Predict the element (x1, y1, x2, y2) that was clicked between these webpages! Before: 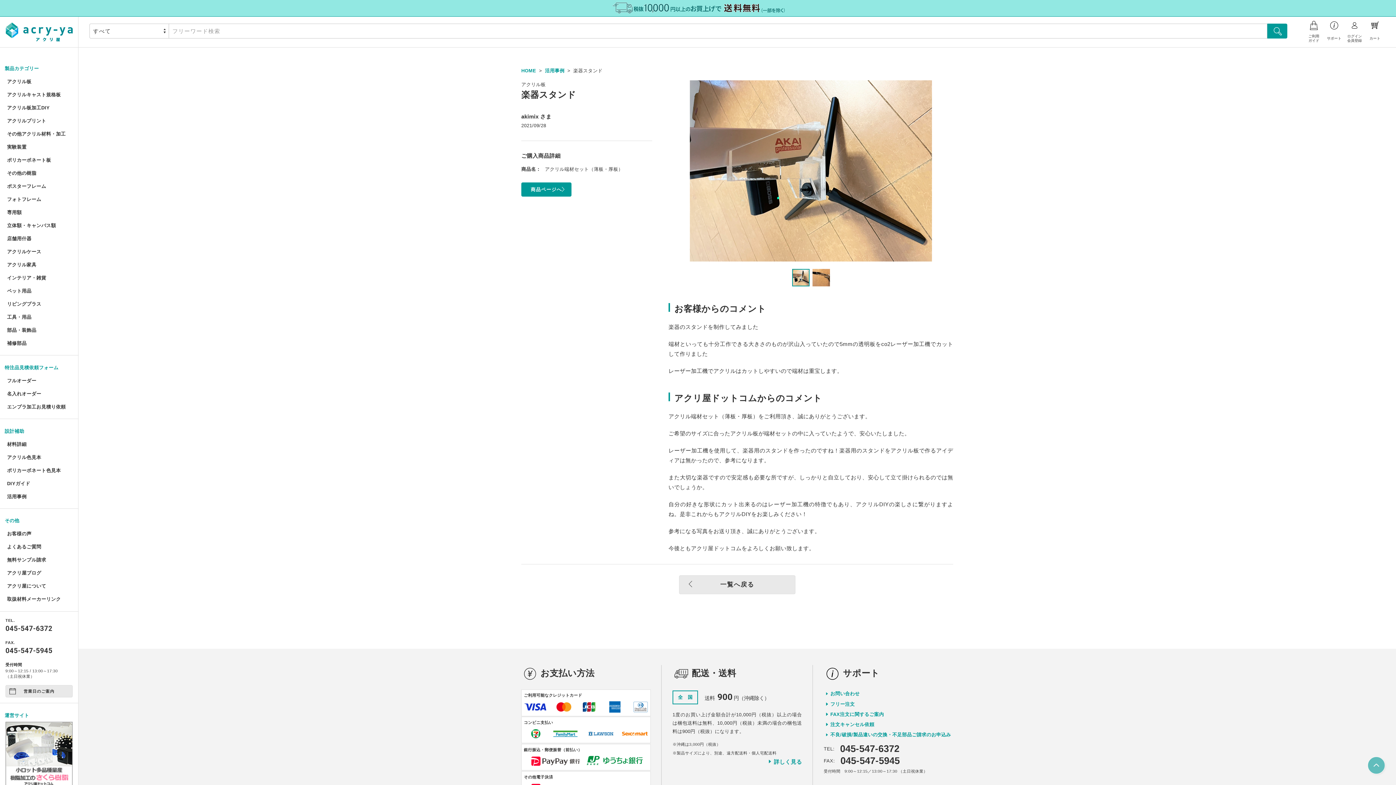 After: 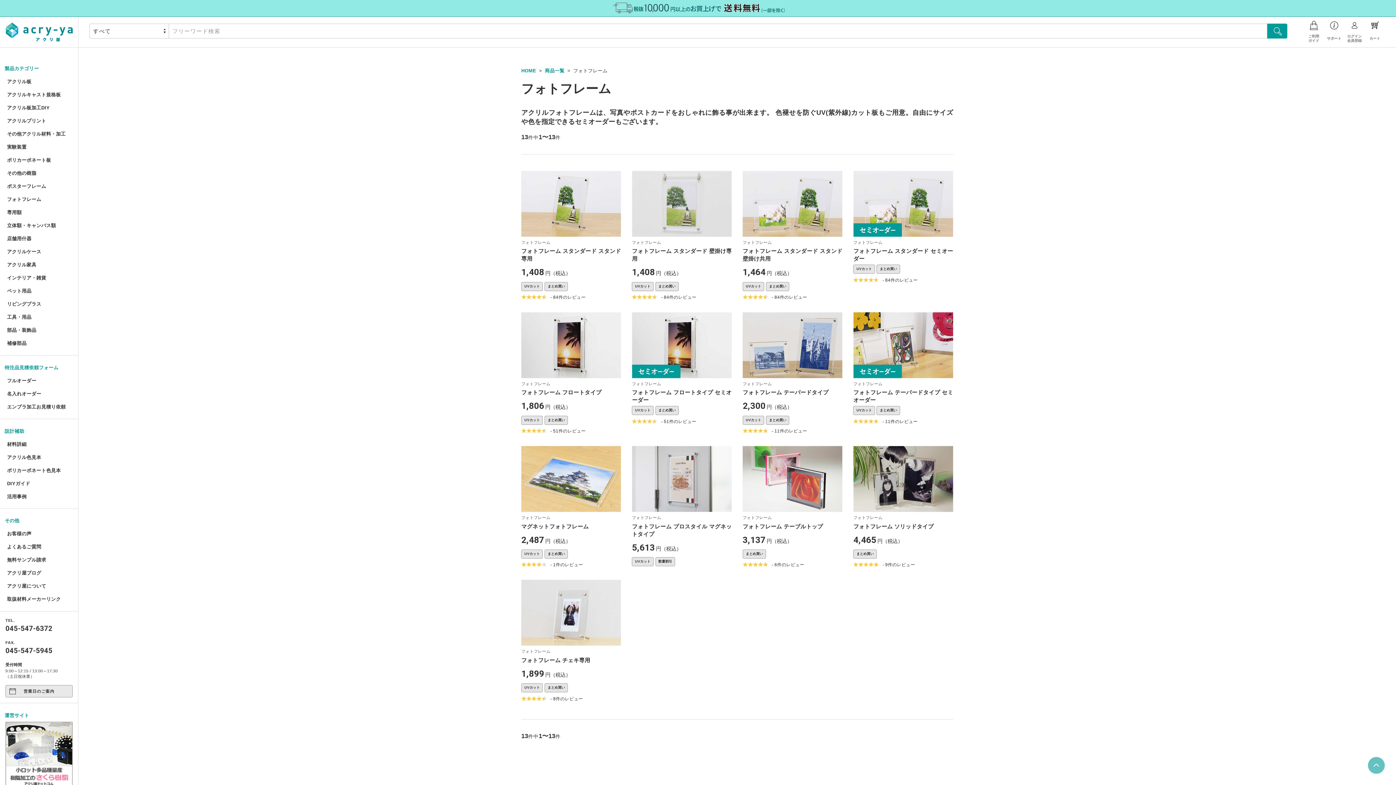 Action: label: フォトフレーム bbox: (0, 192, 78, 206)